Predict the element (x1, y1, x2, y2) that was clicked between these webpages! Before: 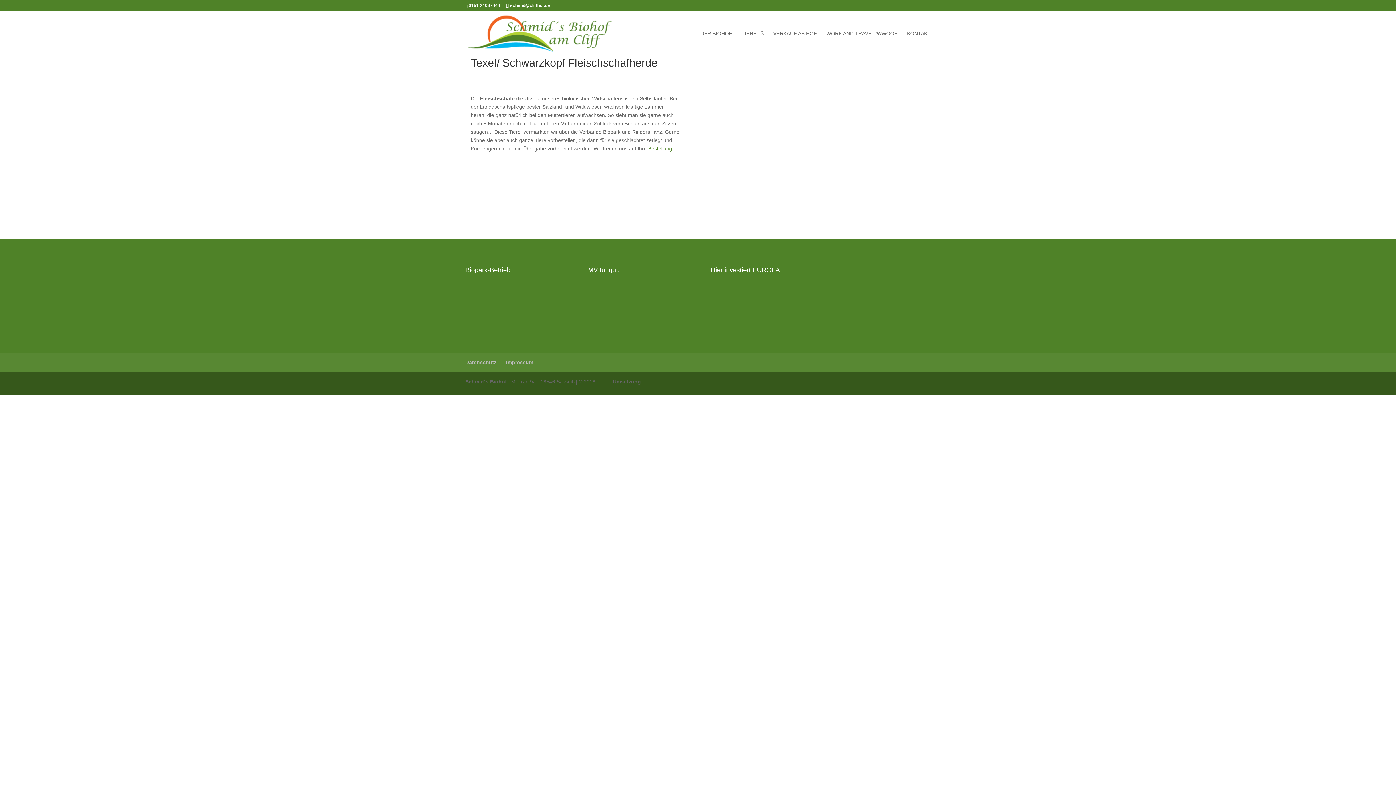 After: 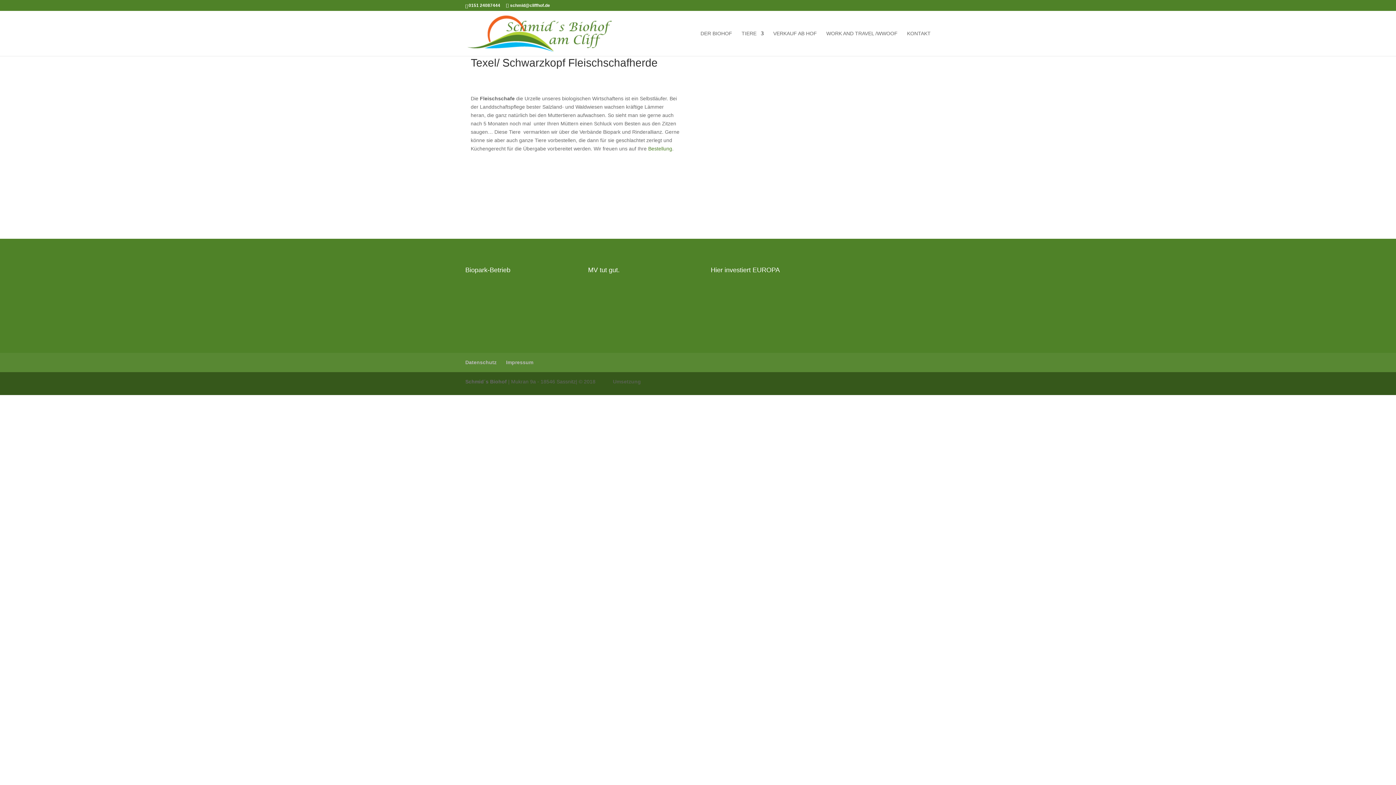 Action: label: Umsetzung bbox: (613, 379, 641, 384)